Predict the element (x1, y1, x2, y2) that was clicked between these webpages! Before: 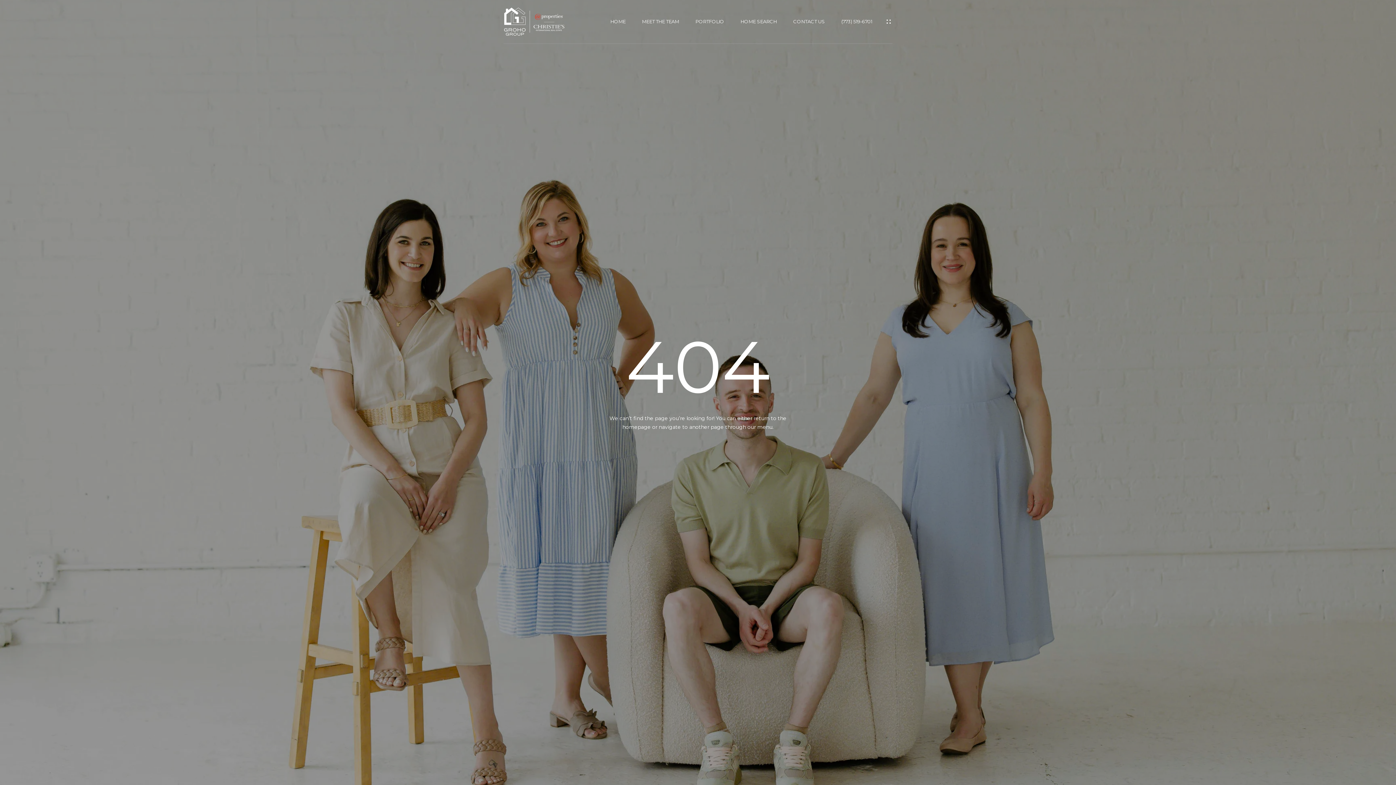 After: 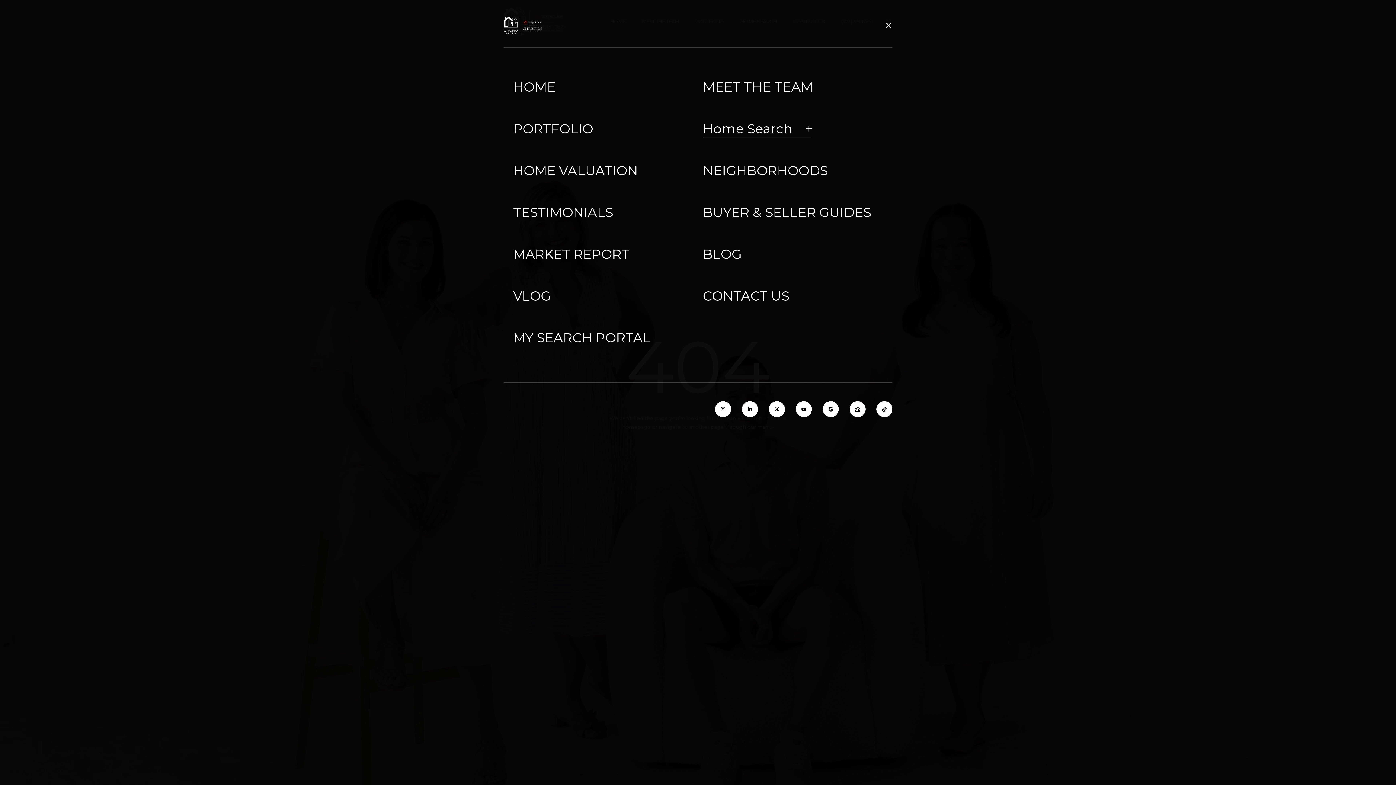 Action: bbox: (885, 17, 892, 25)